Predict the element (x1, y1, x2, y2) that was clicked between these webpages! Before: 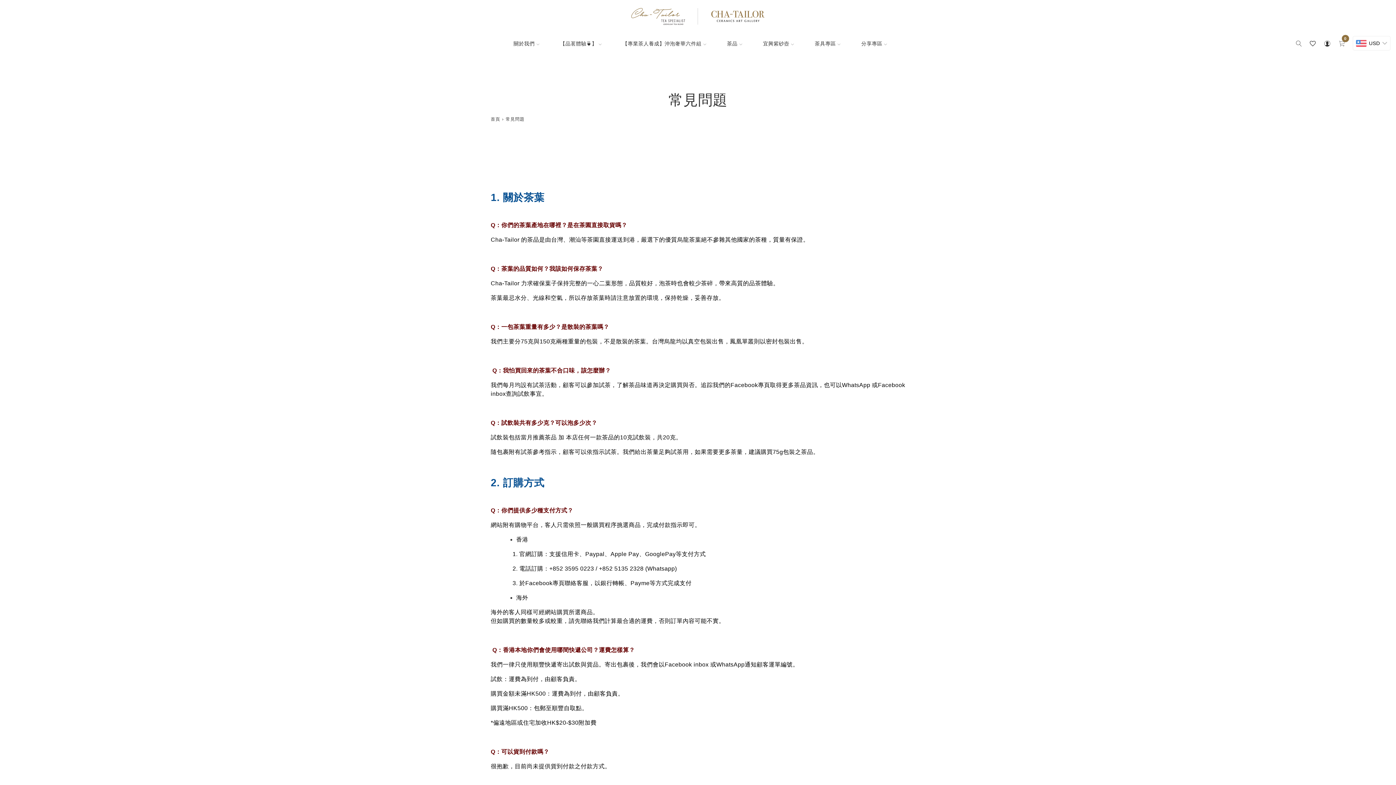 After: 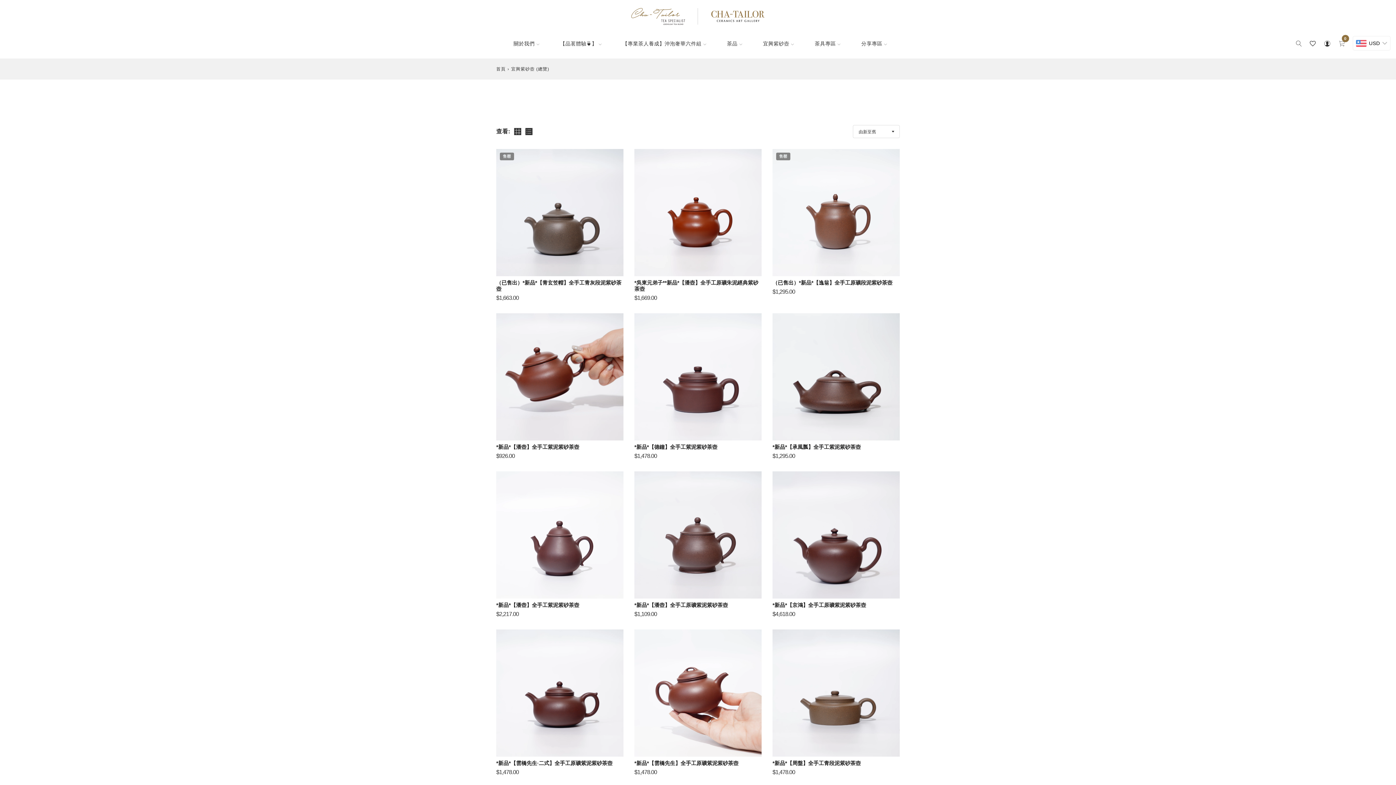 Action: bbox: (750, 29, 802, 58) label: 宜興紫砂壺